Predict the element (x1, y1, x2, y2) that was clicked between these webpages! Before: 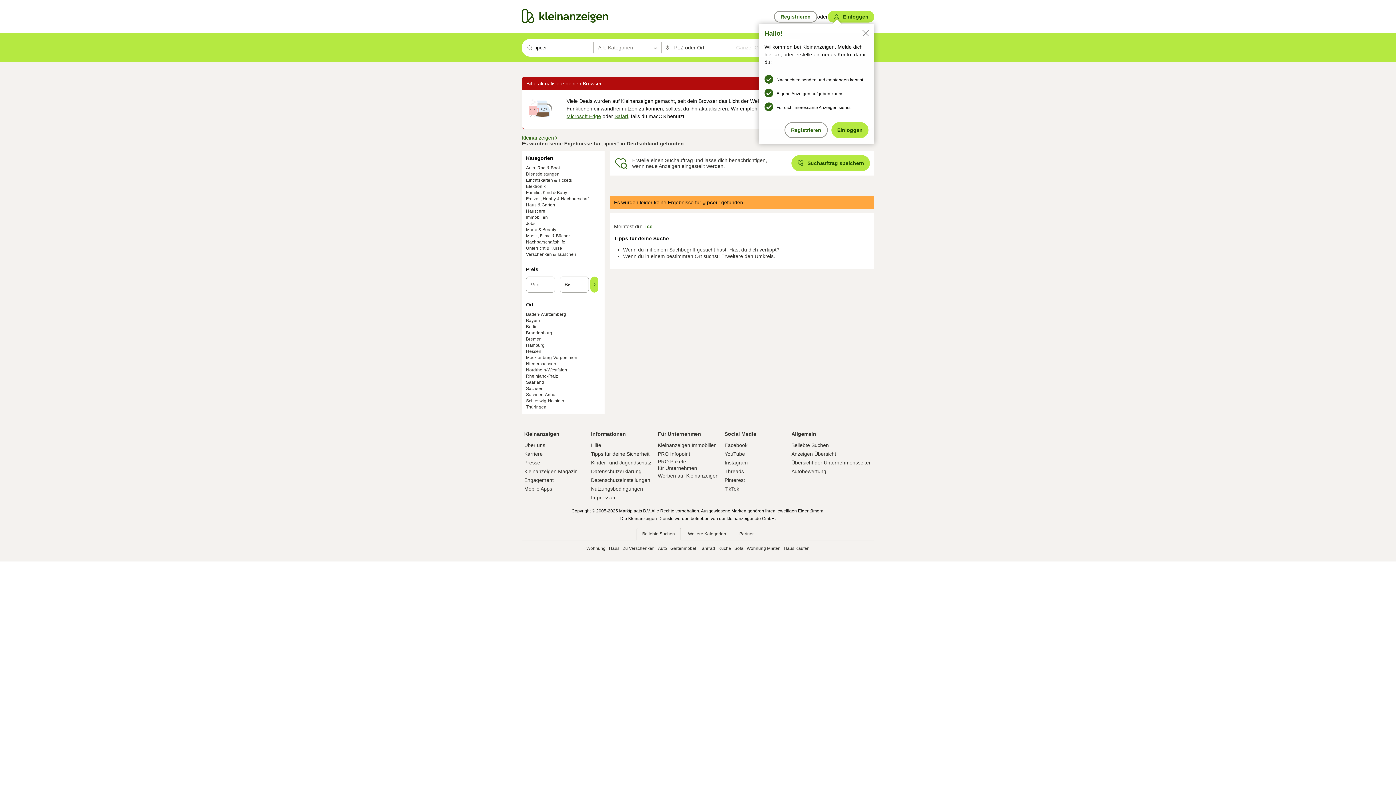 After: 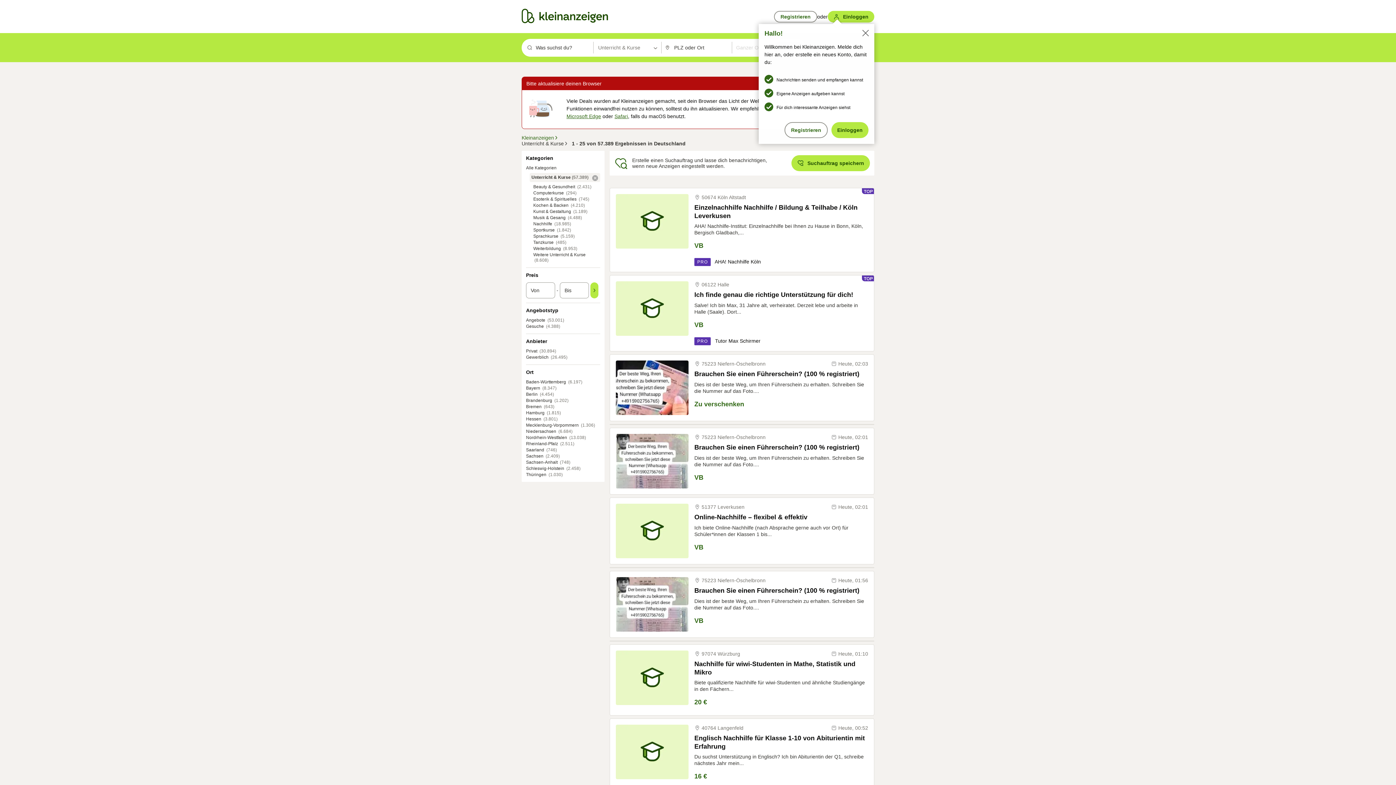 Action: bbox: (526, 245, 562, 250) label: Unterricht & Kurse